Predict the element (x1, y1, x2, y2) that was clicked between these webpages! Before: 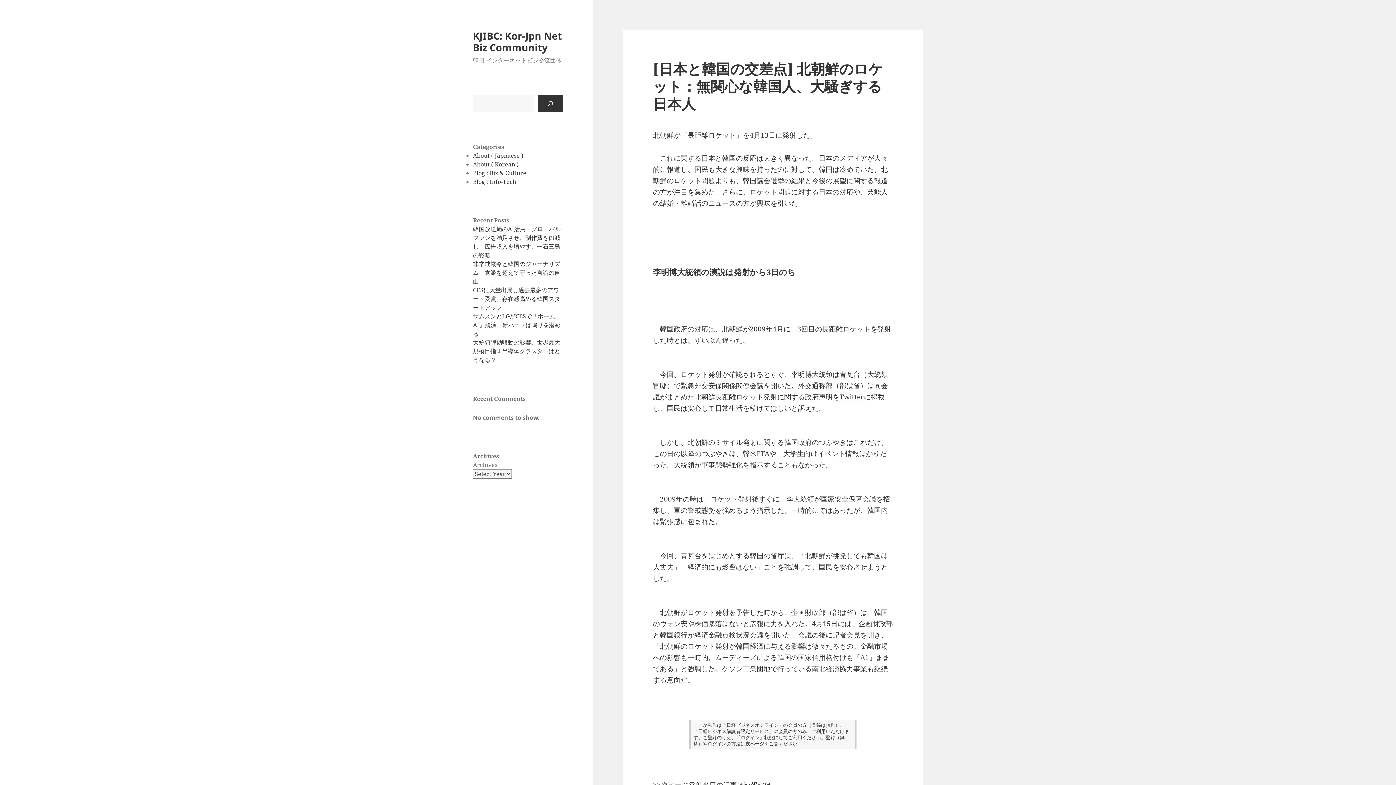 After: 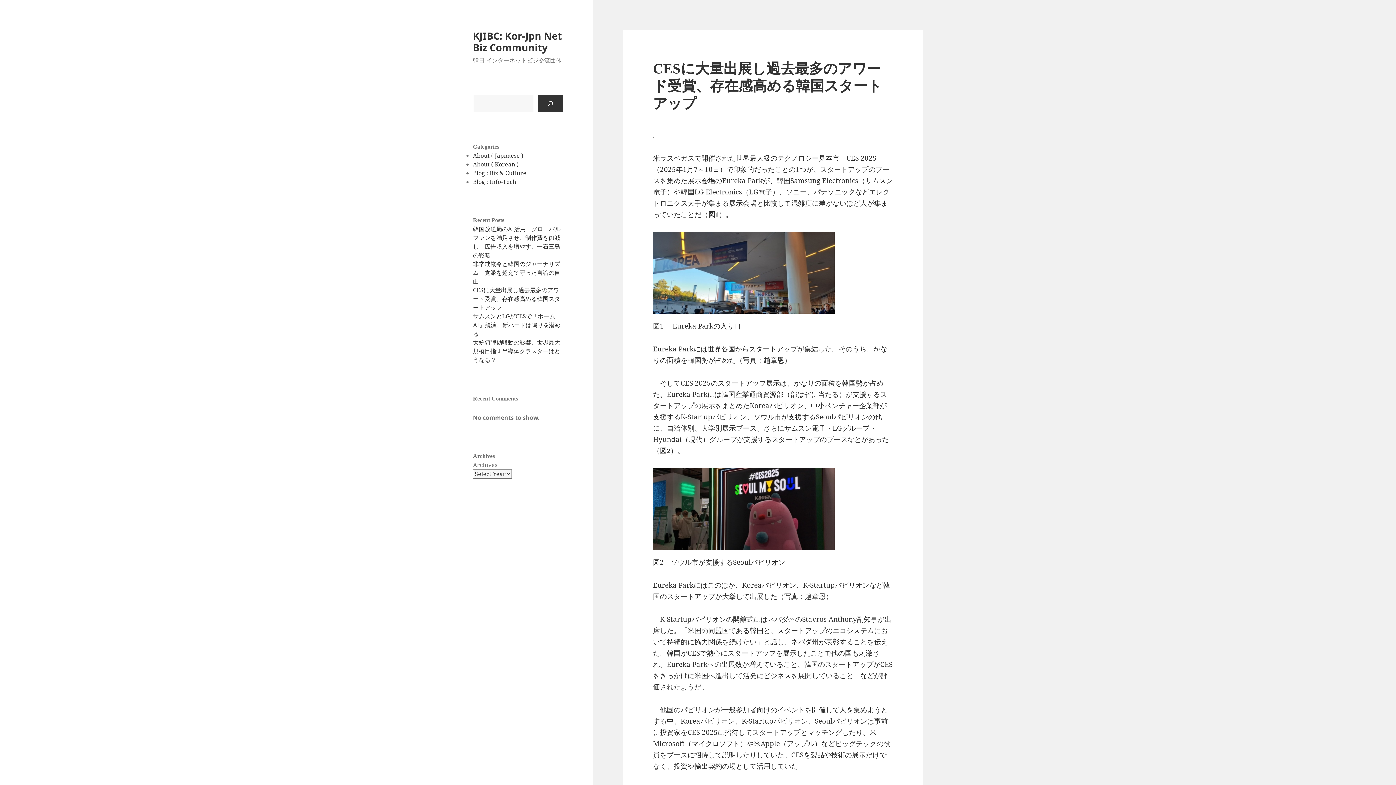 Action: bbox: (473, 286, 560, 311) label: CESに大量出展し過去最多のアワード受賞、存在感高める韓国スタートアップ